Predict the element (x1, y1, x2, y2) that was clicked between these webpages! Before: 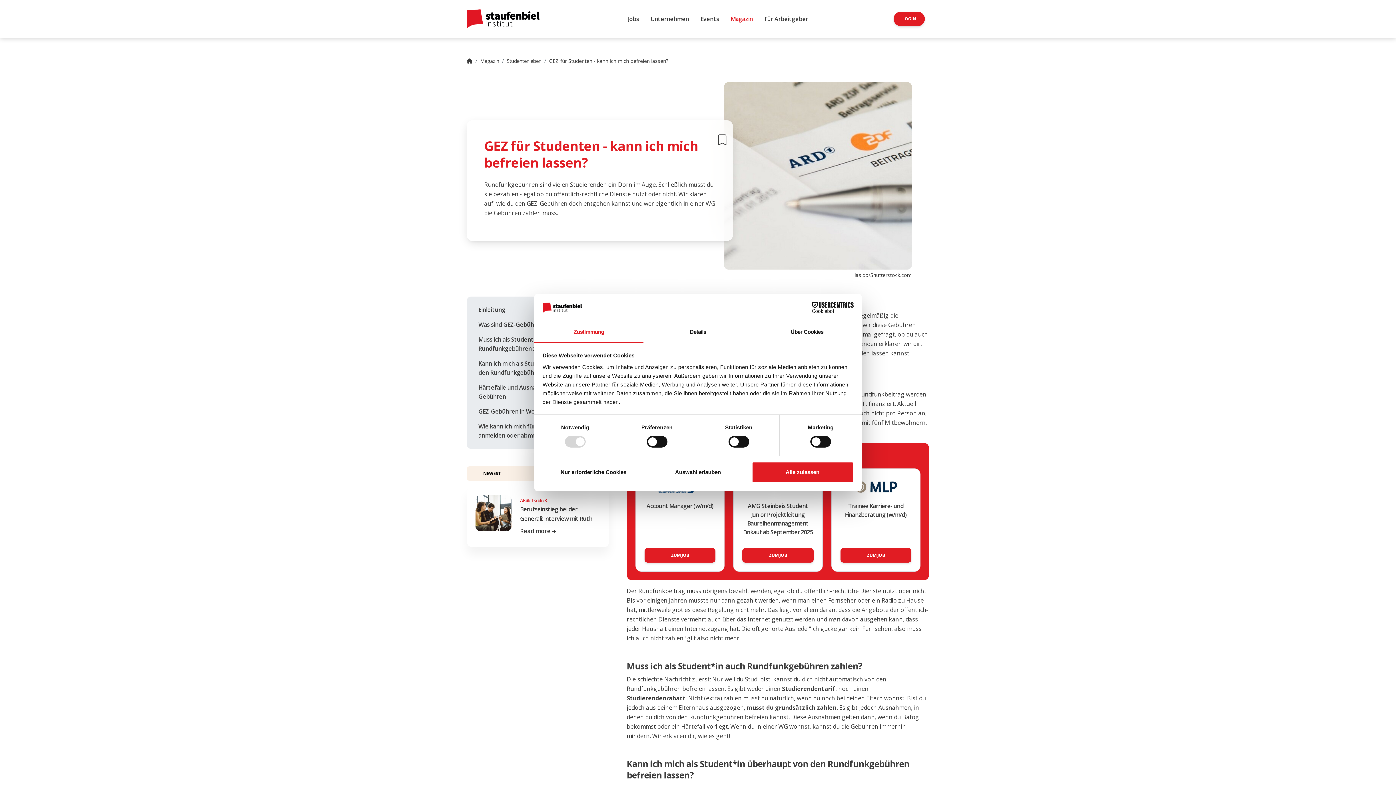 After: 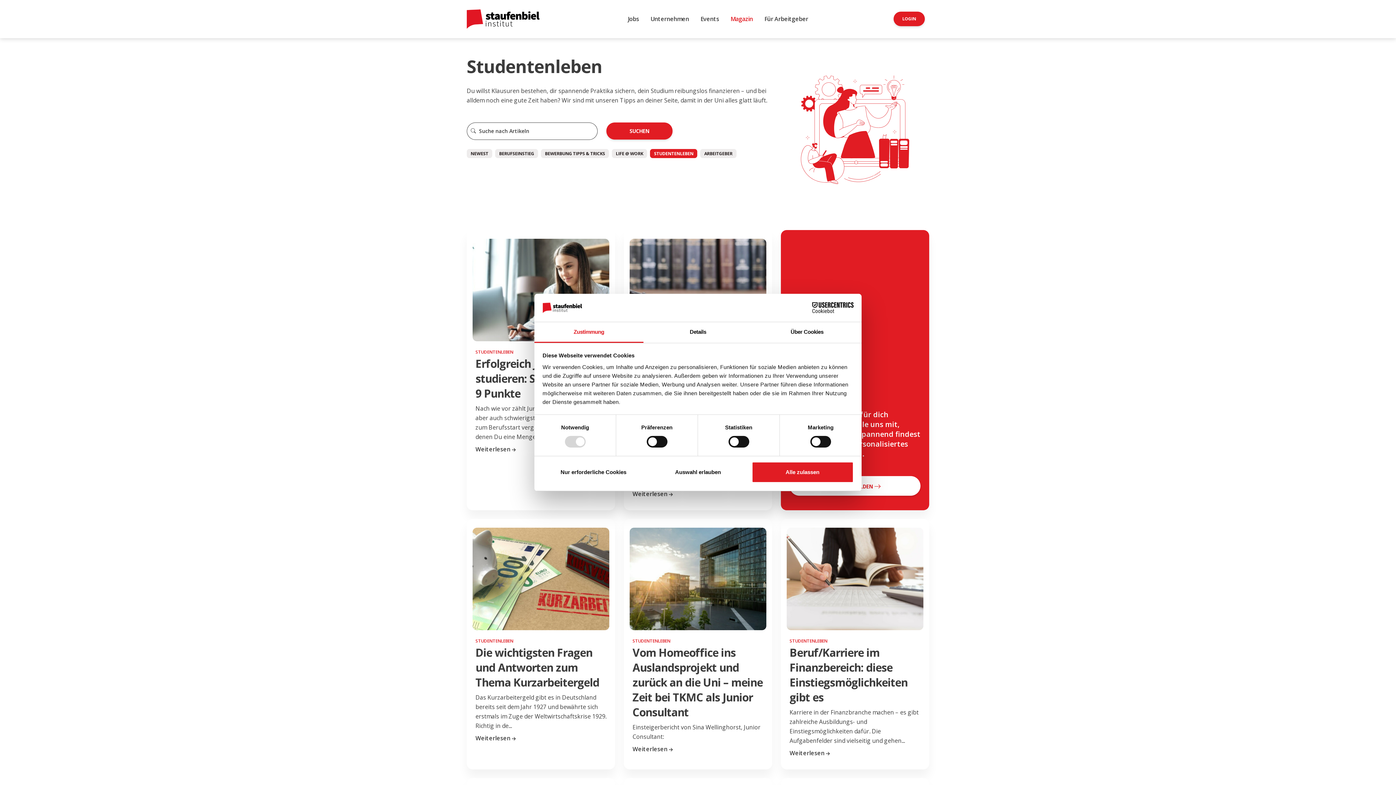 Action: bbox: (506, 57, 541, 64) label: Studentenleben